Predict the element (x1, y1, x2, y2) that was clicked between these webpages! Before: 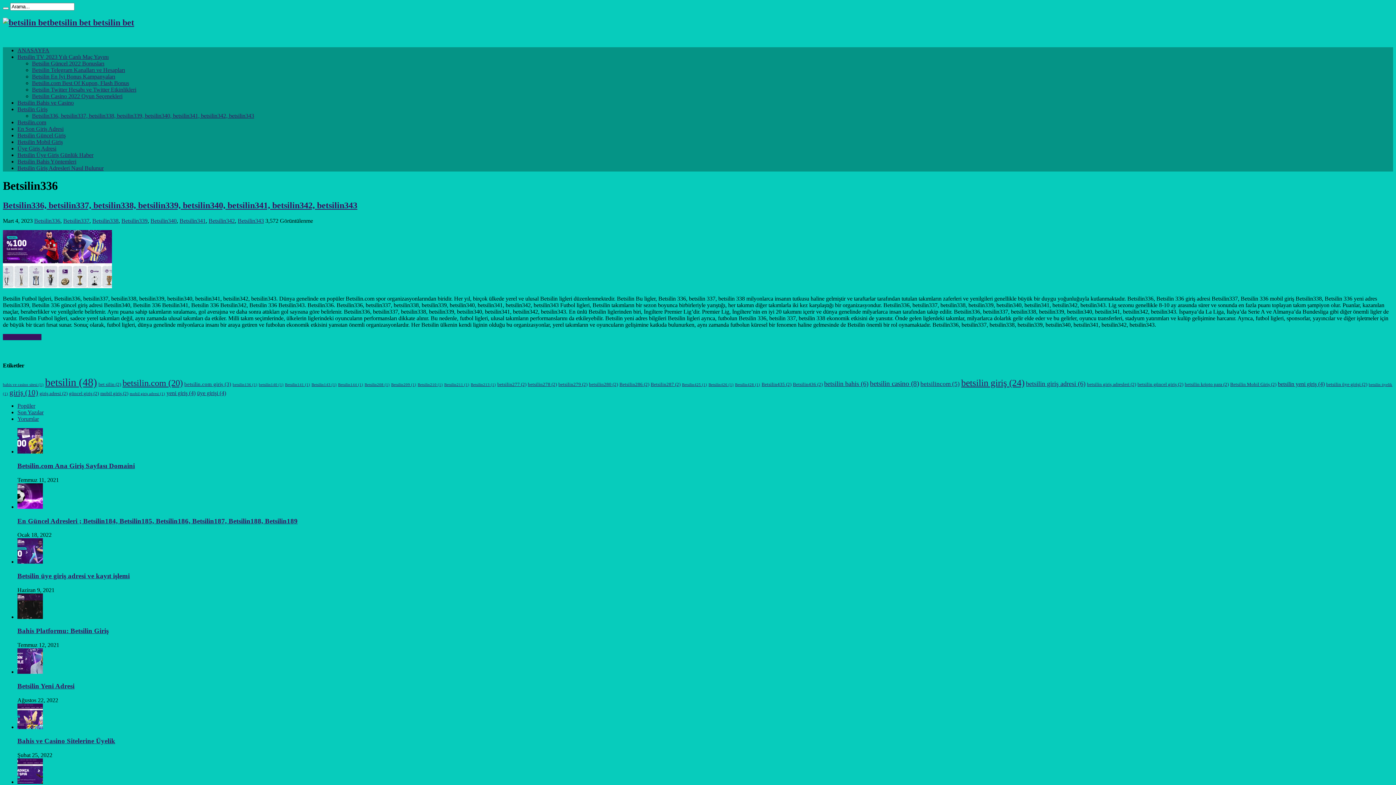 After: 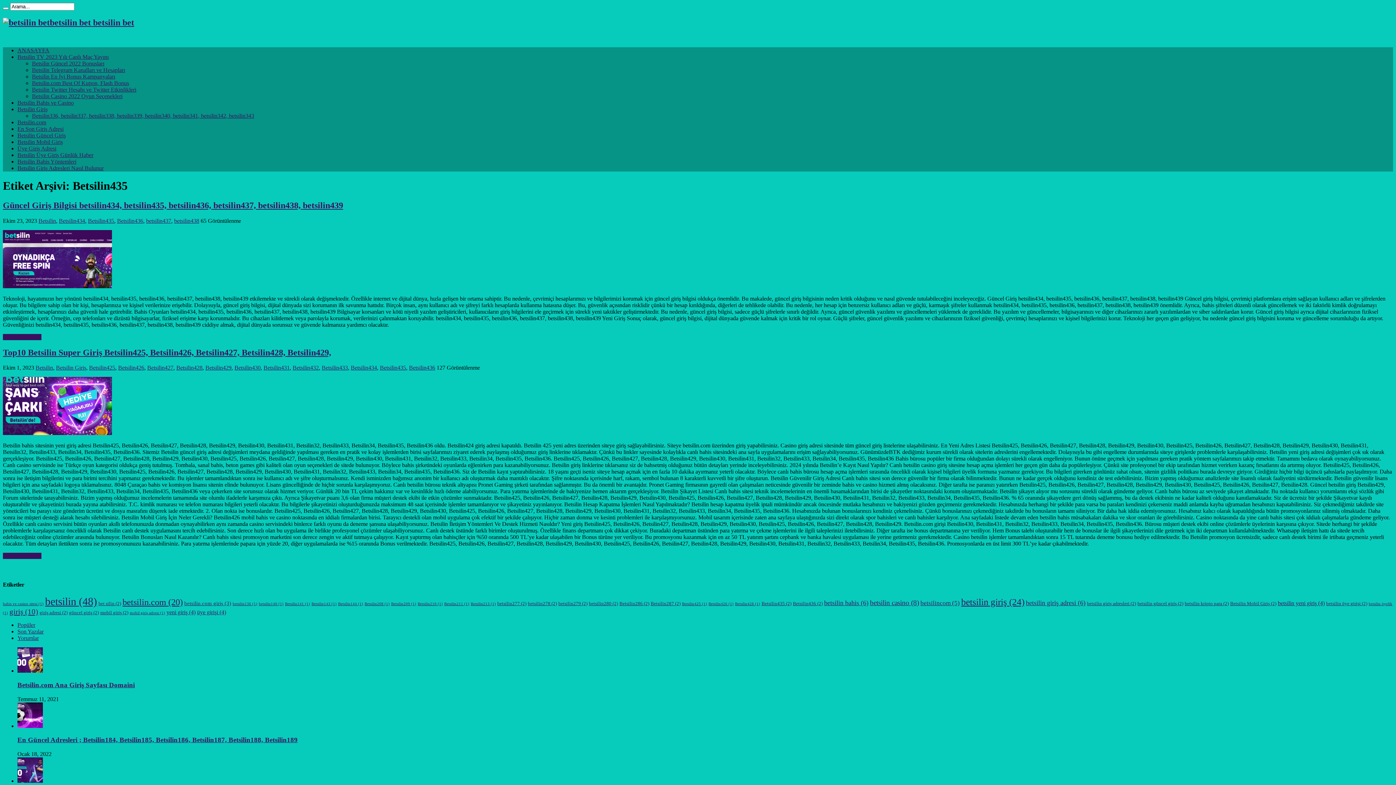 Action: bbox: (761, 381, 791, 387) label: Betsilin435 (2 öge)